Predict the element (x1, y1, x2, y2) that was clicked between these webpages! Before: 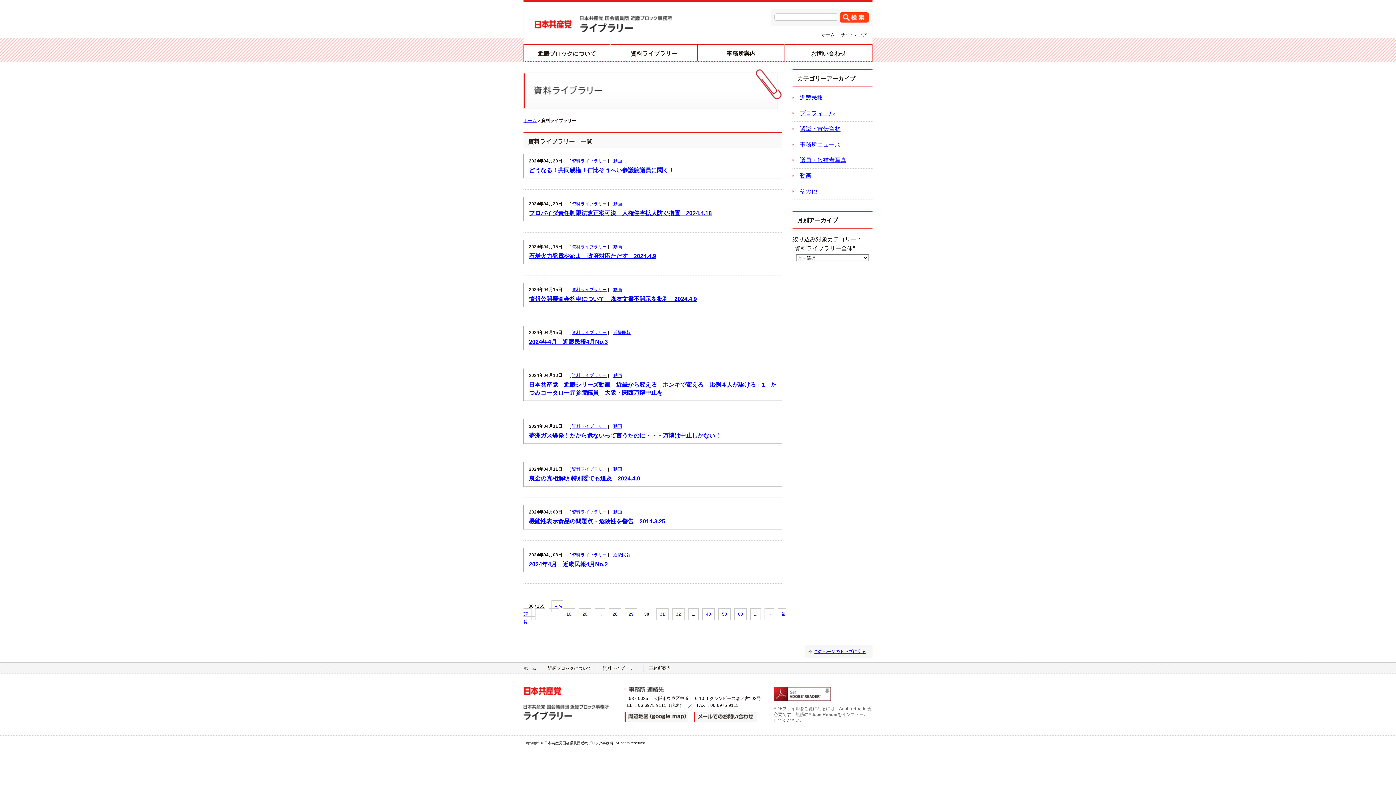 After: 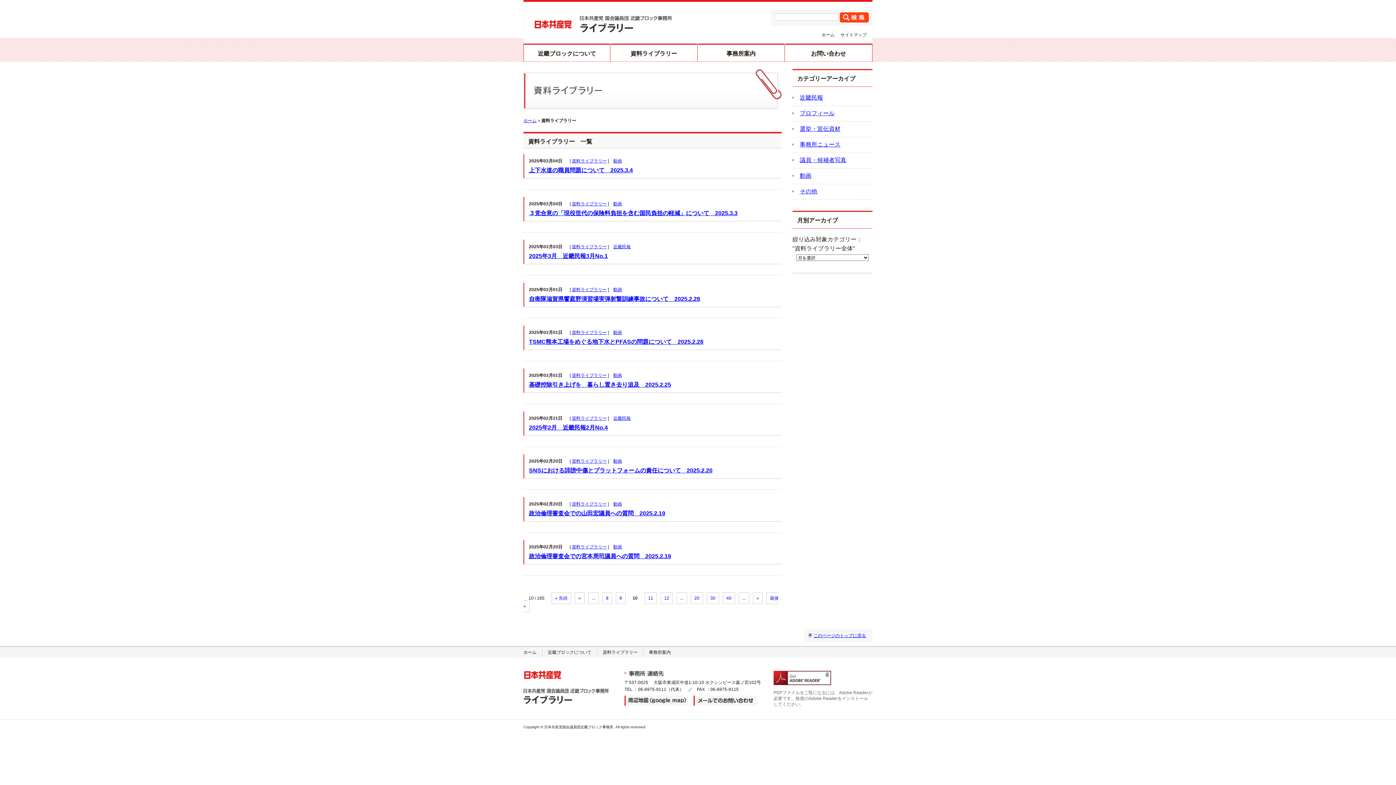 Action: label: 10 bbox: (562, 608, 575, 620)